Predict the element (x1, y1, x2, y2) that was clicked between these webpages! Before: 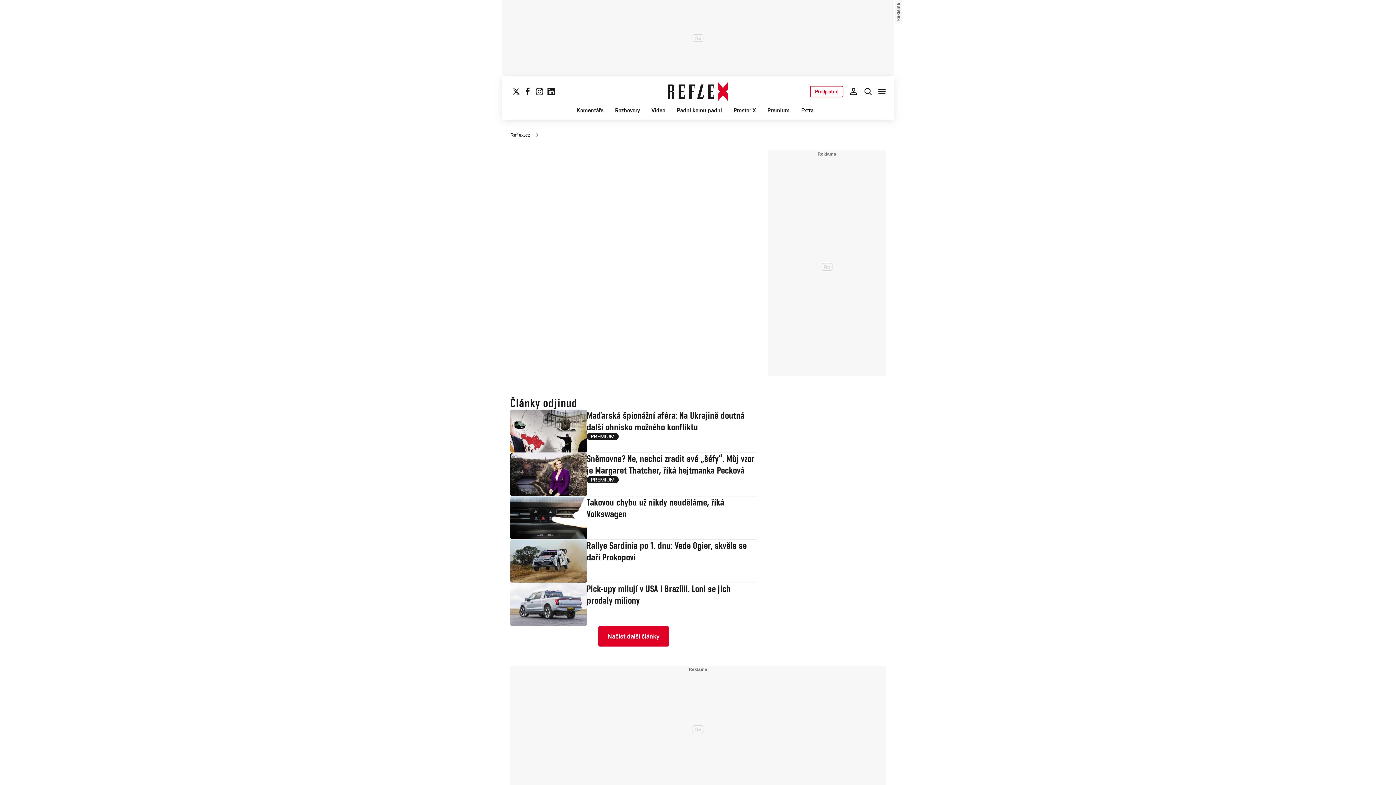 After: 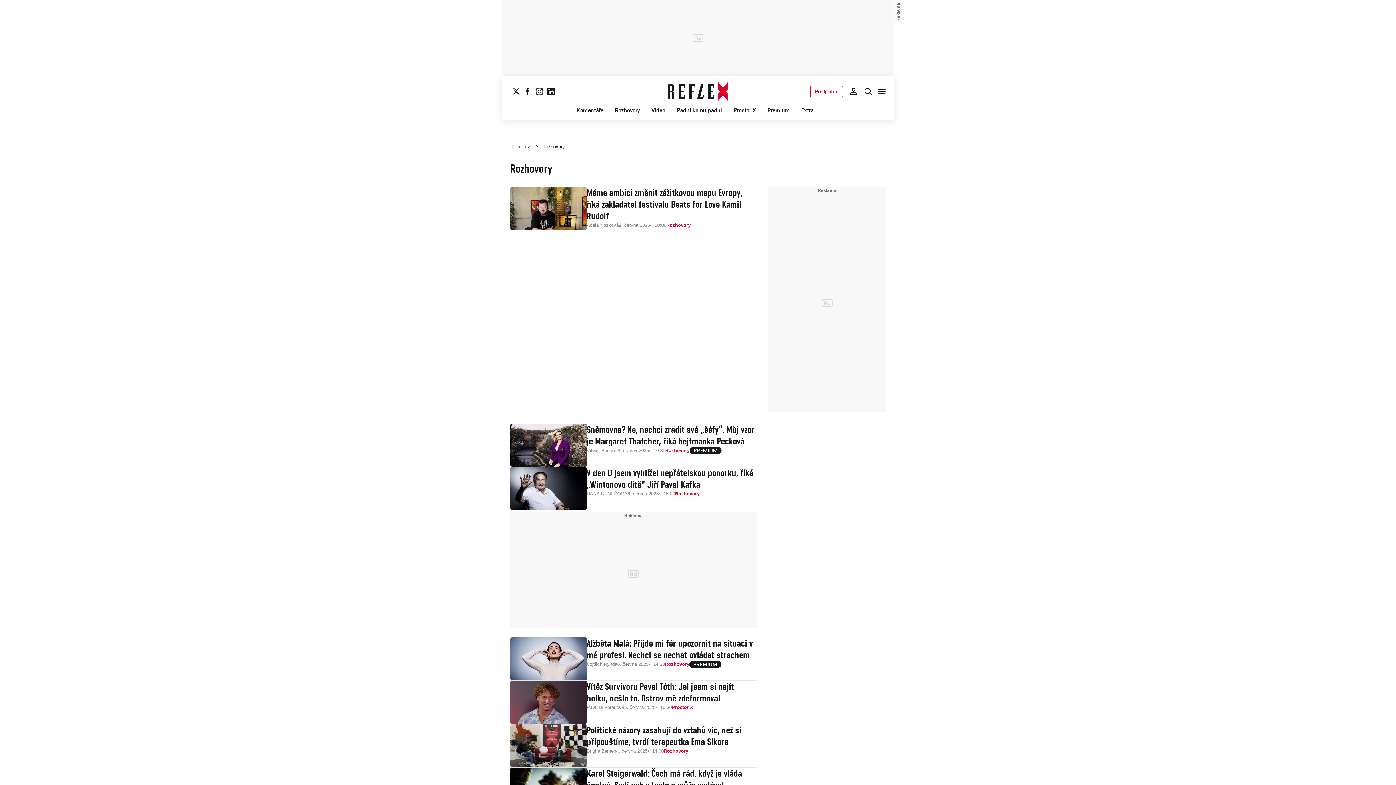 Action: bbox: (615, 106, 640, 114) label: Rozhovory